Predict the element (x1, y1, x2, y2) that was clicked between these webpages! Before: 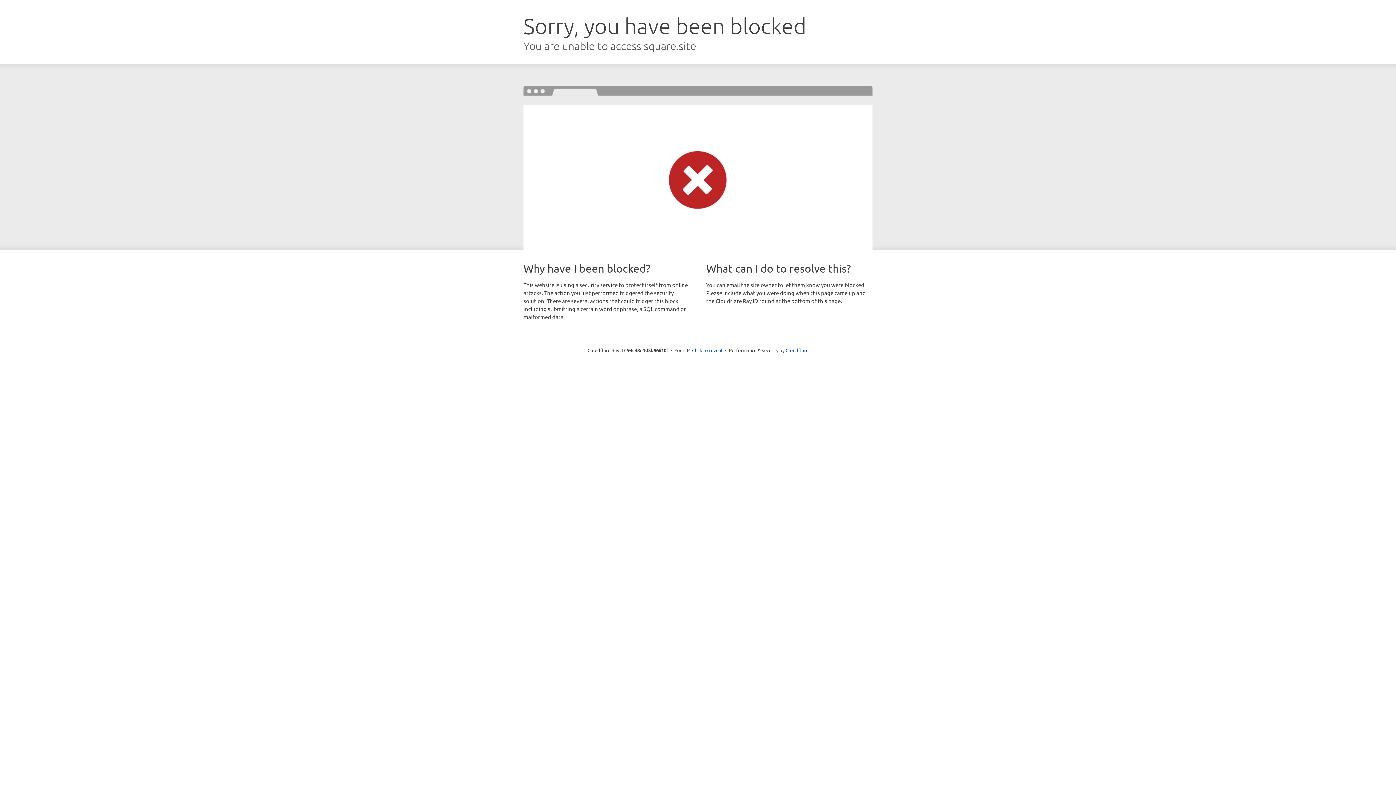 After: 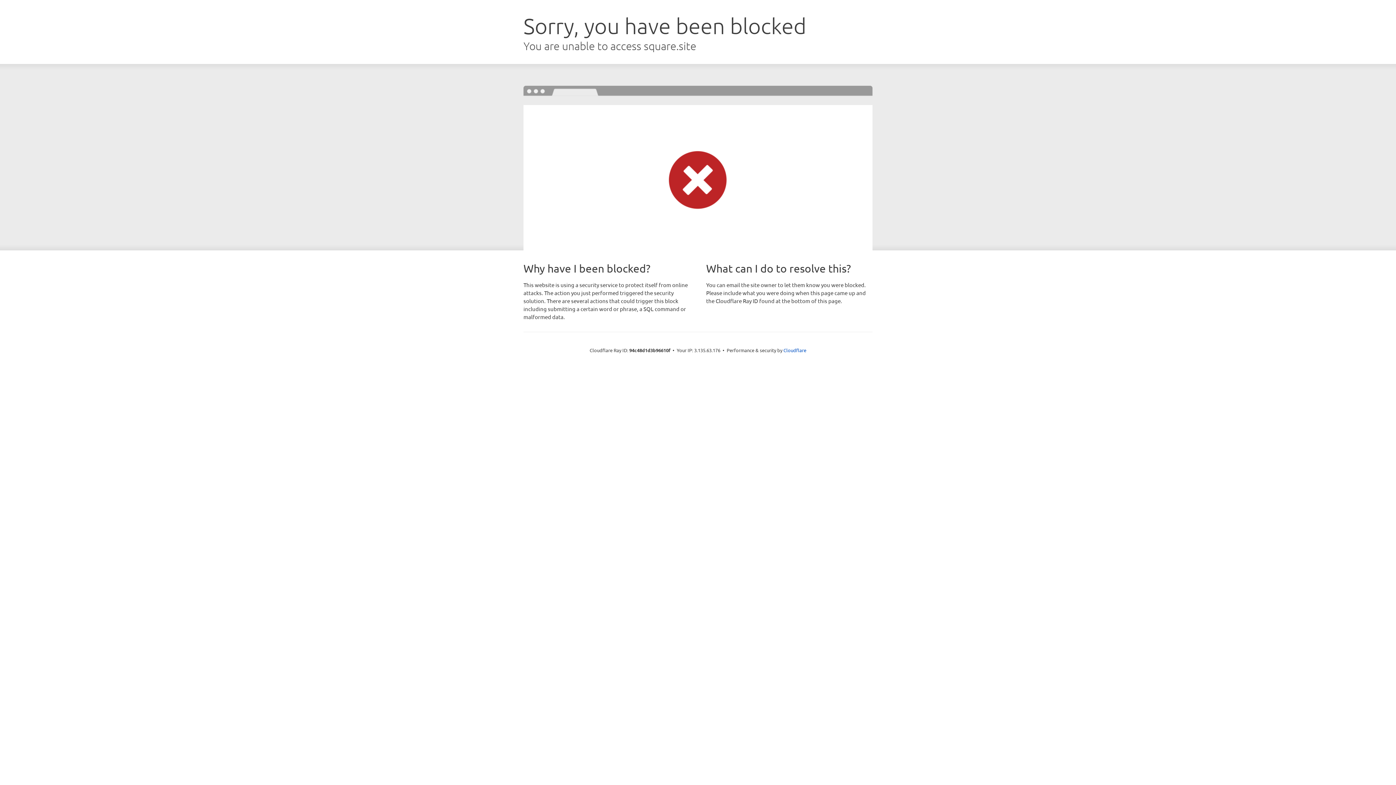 Action: label: Click to reveal bbox: (692, 346, 722, 353)